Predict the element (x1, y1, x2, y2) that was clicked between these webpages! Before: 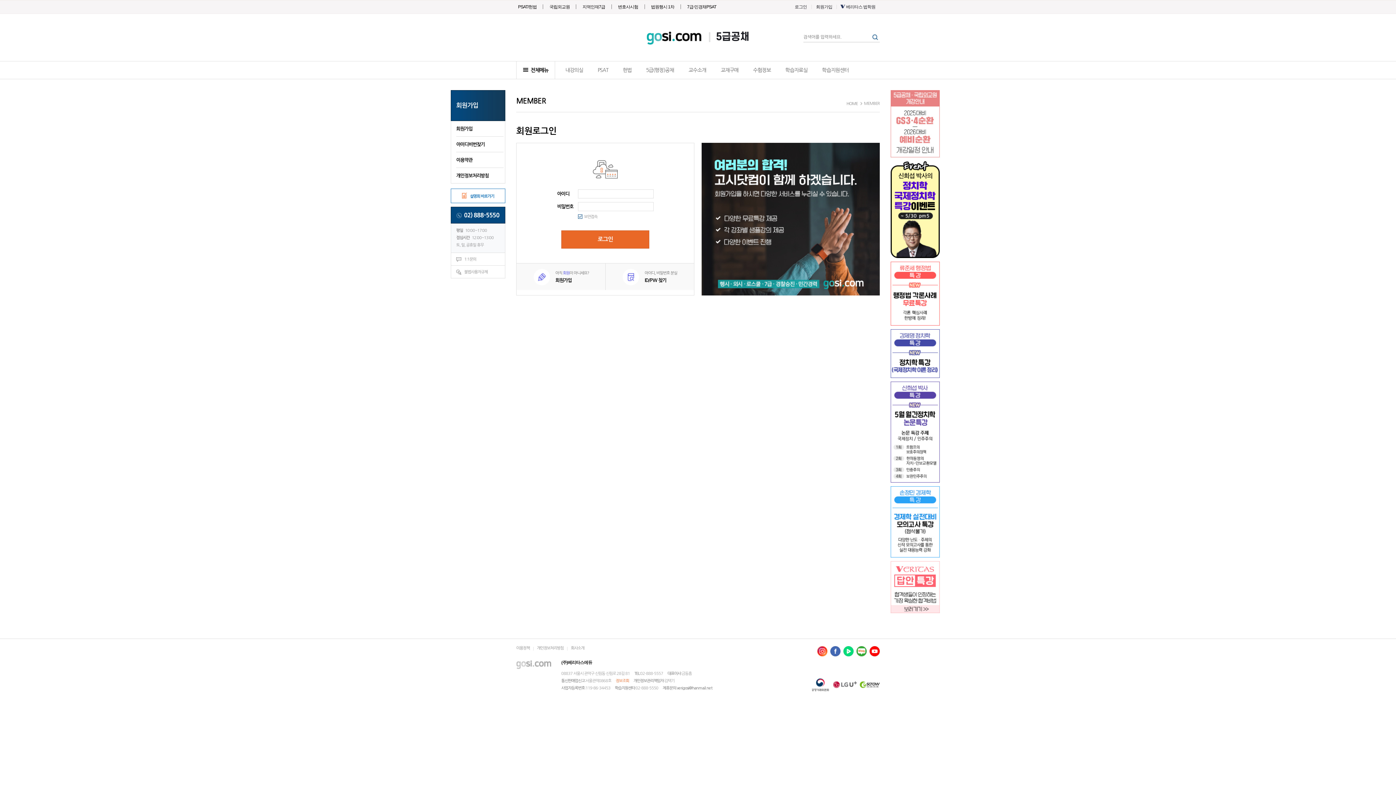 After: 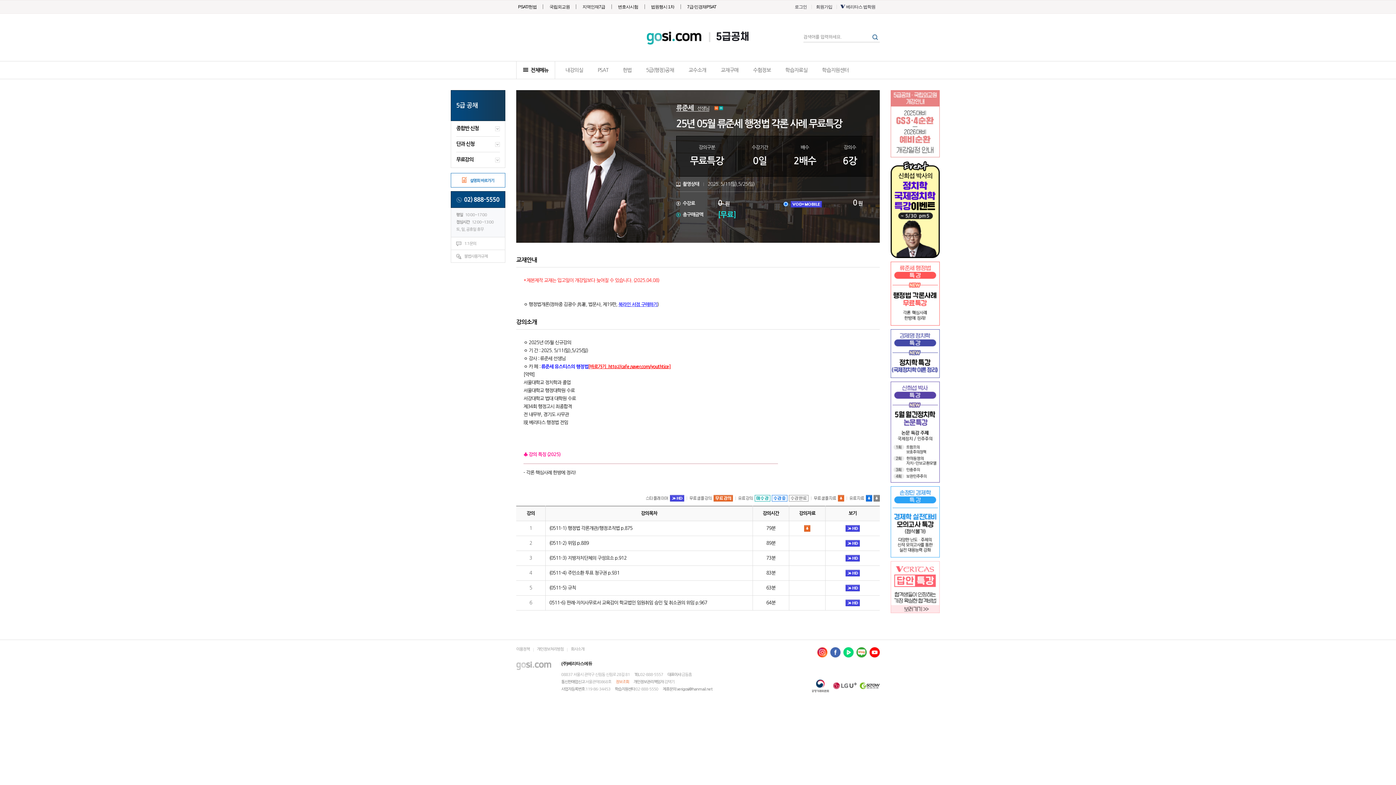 Action: bbox: (890, 261, 940, 325)